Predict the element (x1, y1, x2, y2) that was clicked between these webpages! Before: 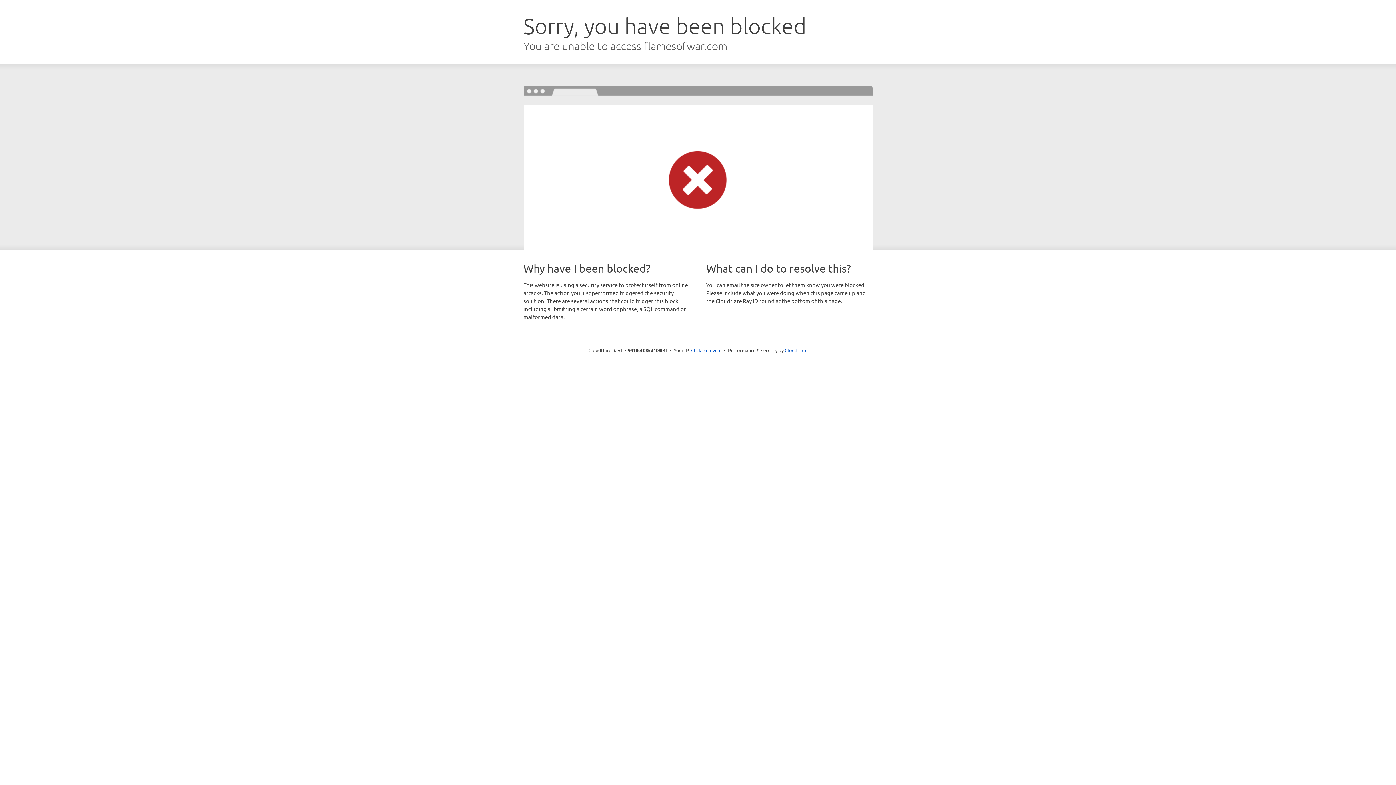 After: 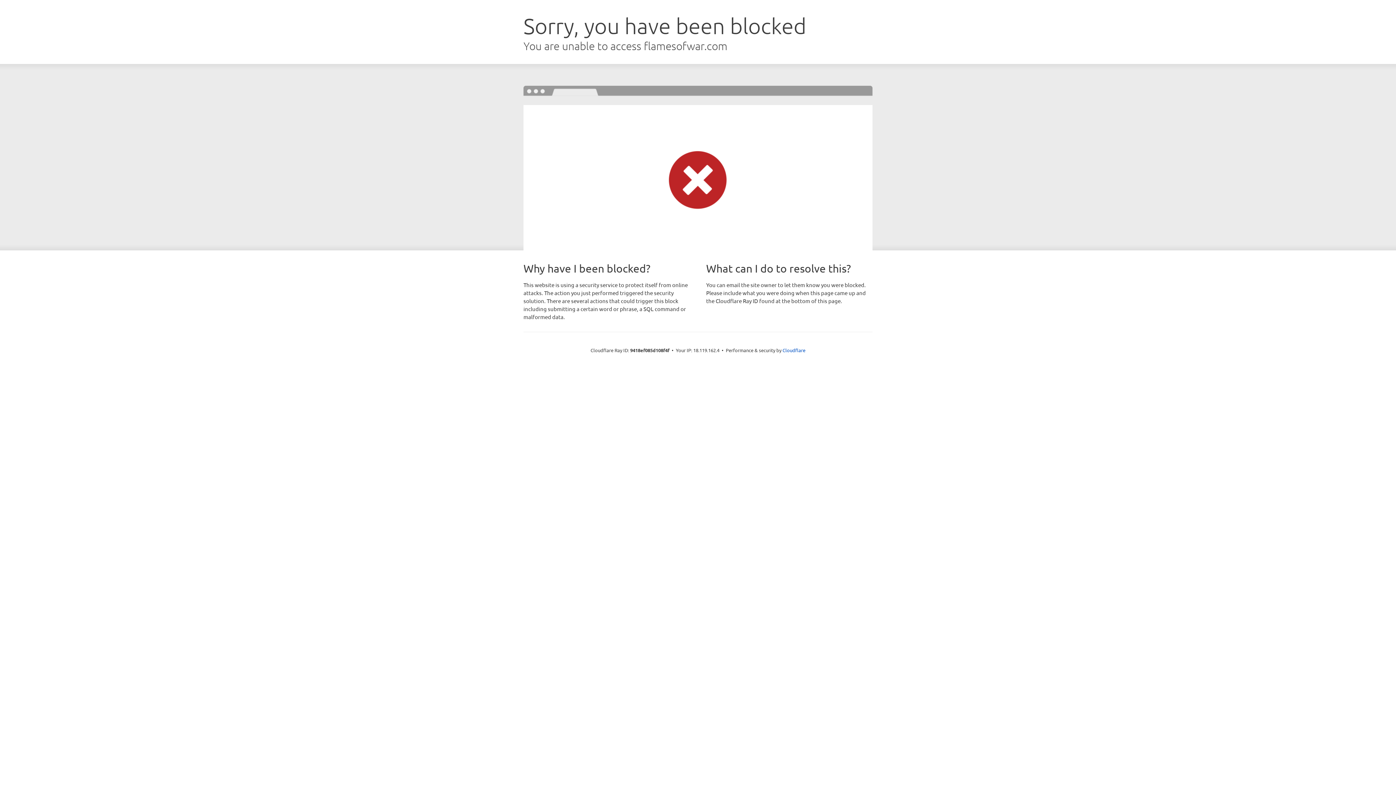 Action: label: Click to reveal bbox: (691, 346, 721, 353)